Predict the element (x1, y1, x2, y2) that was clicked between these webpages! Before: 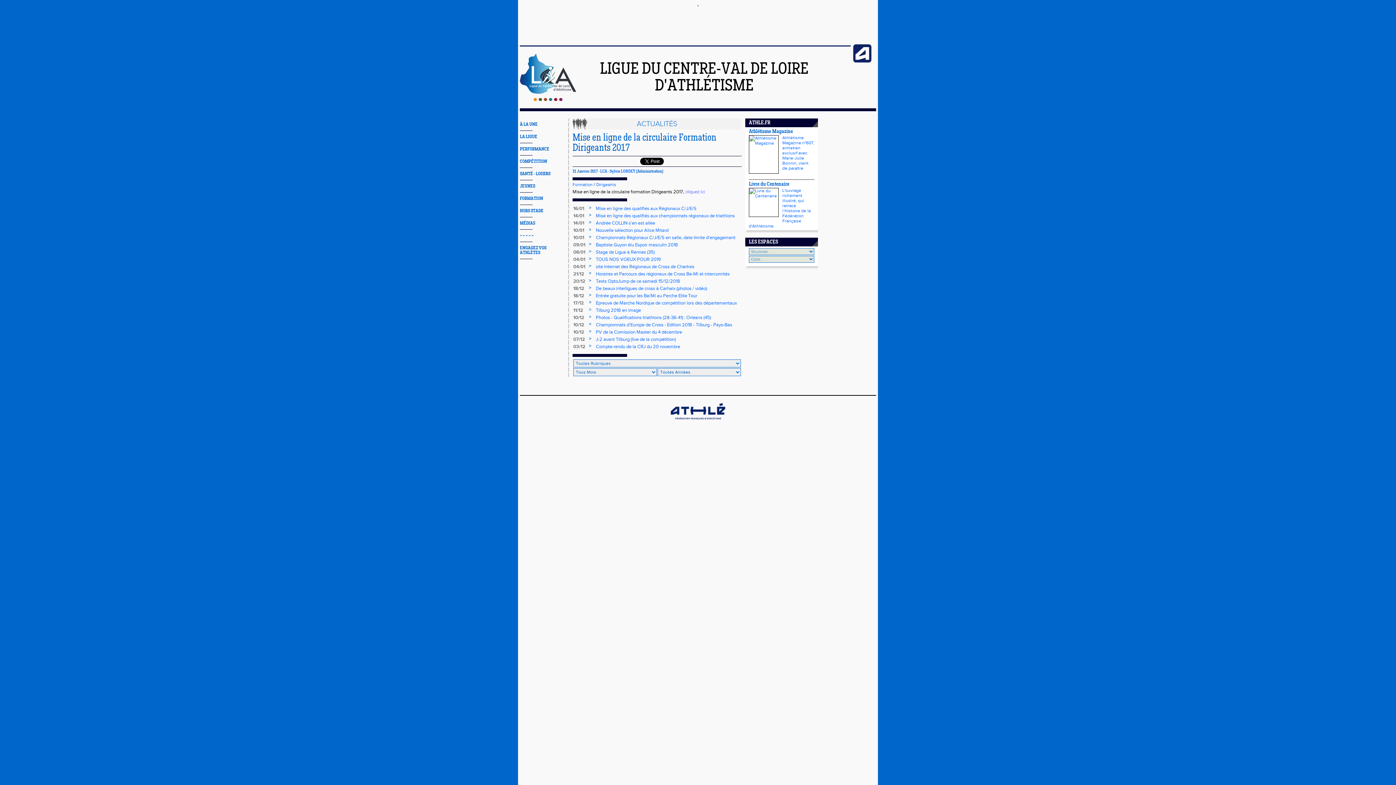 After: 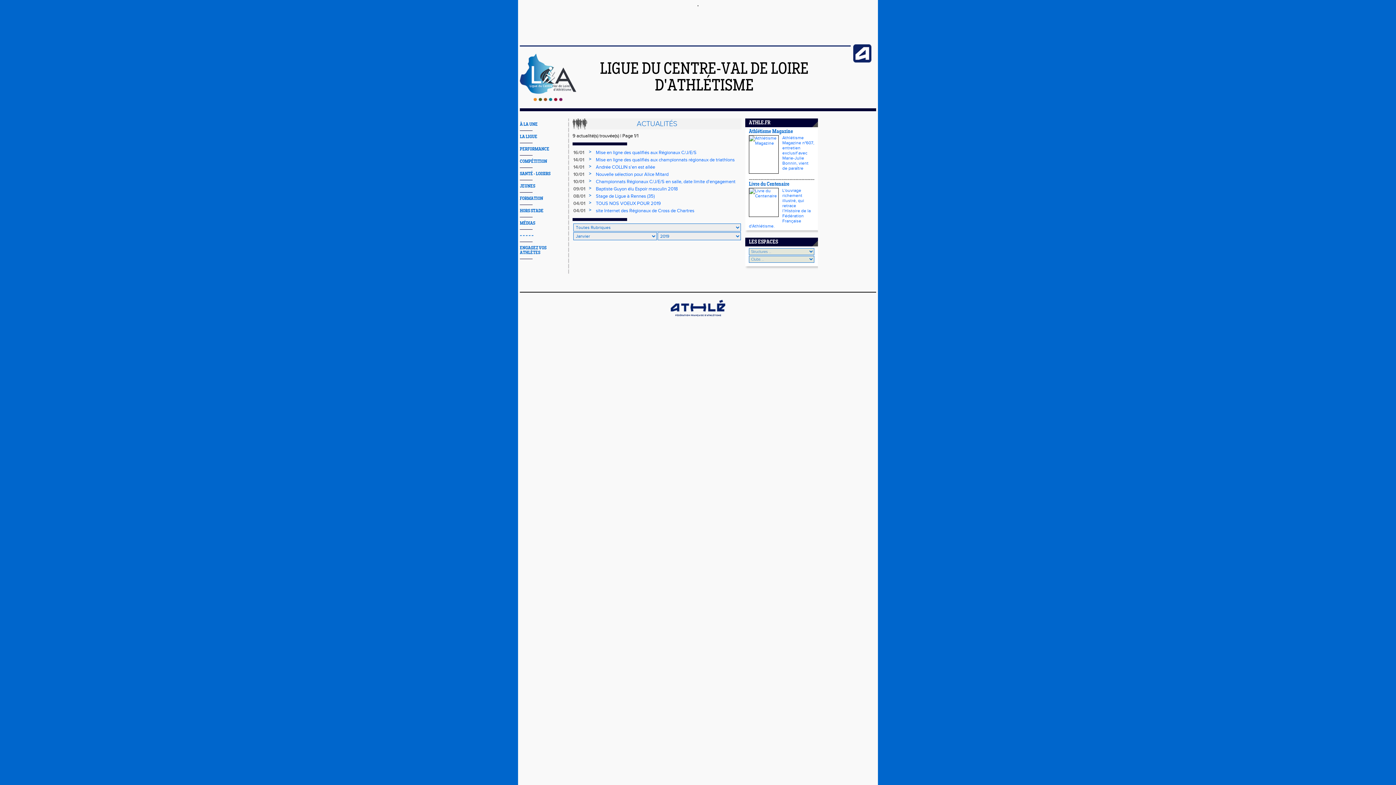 Action: label: 08/01 bbox: (573, 249, 585, 255)